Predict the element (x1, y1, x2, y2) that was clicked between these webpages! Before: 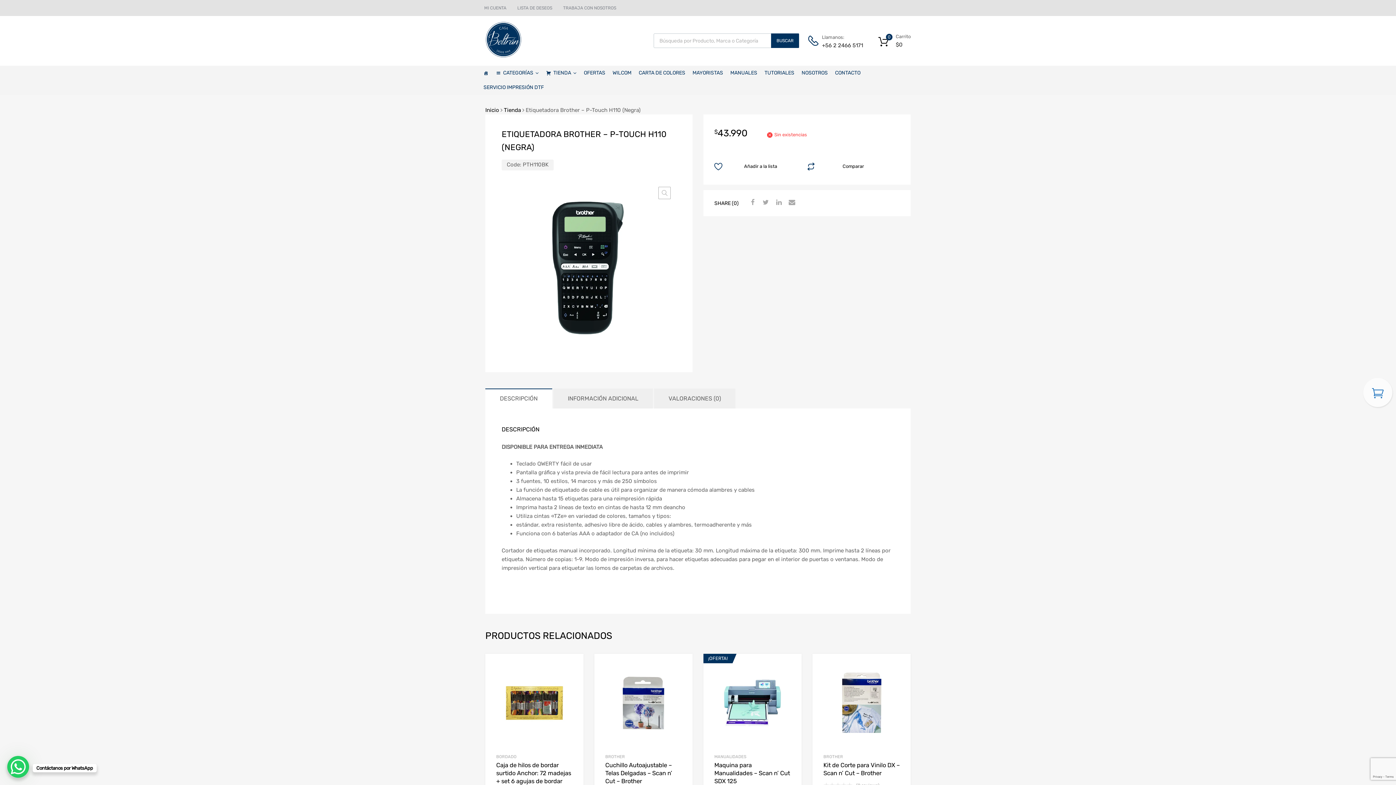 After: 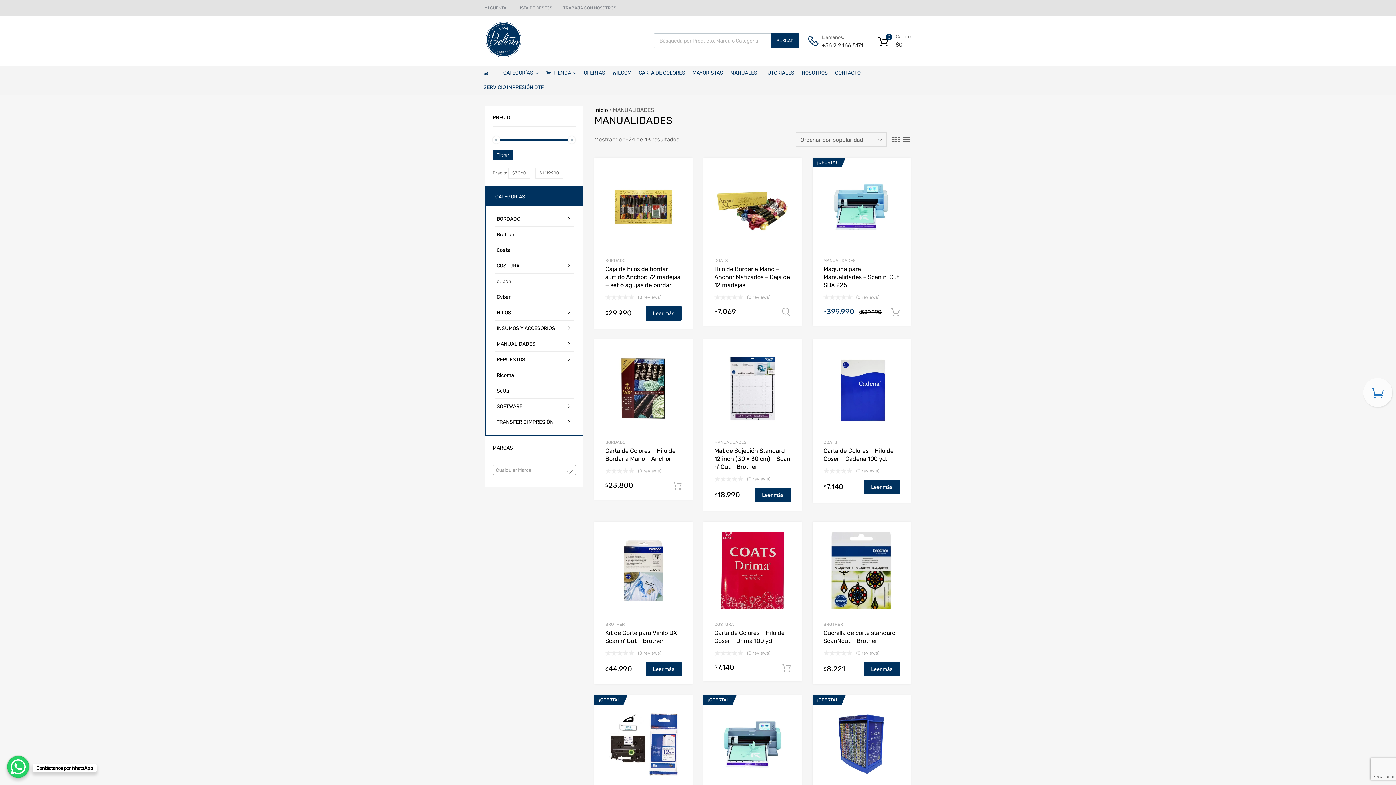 Action: label: MANUALIDADES bbox: (714, 754, 746, 759)